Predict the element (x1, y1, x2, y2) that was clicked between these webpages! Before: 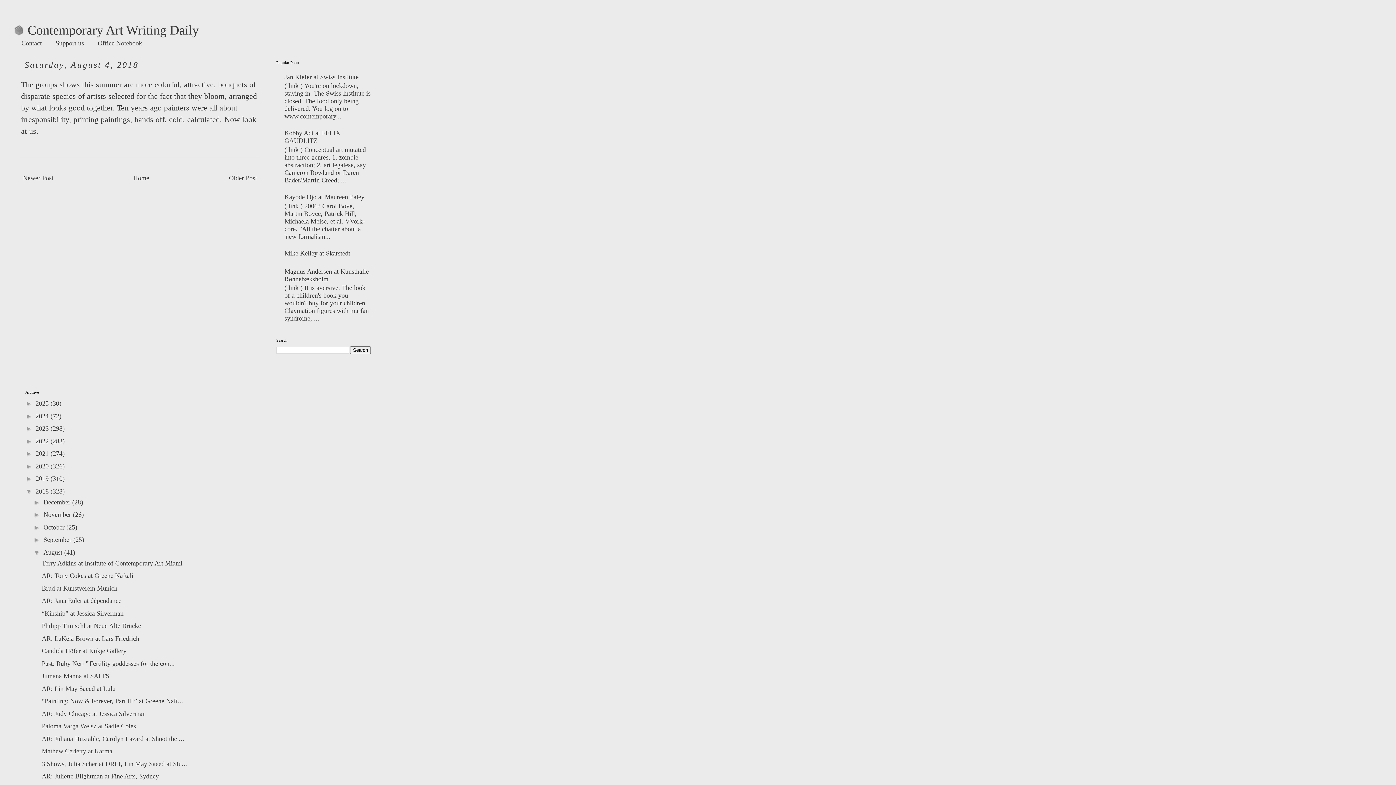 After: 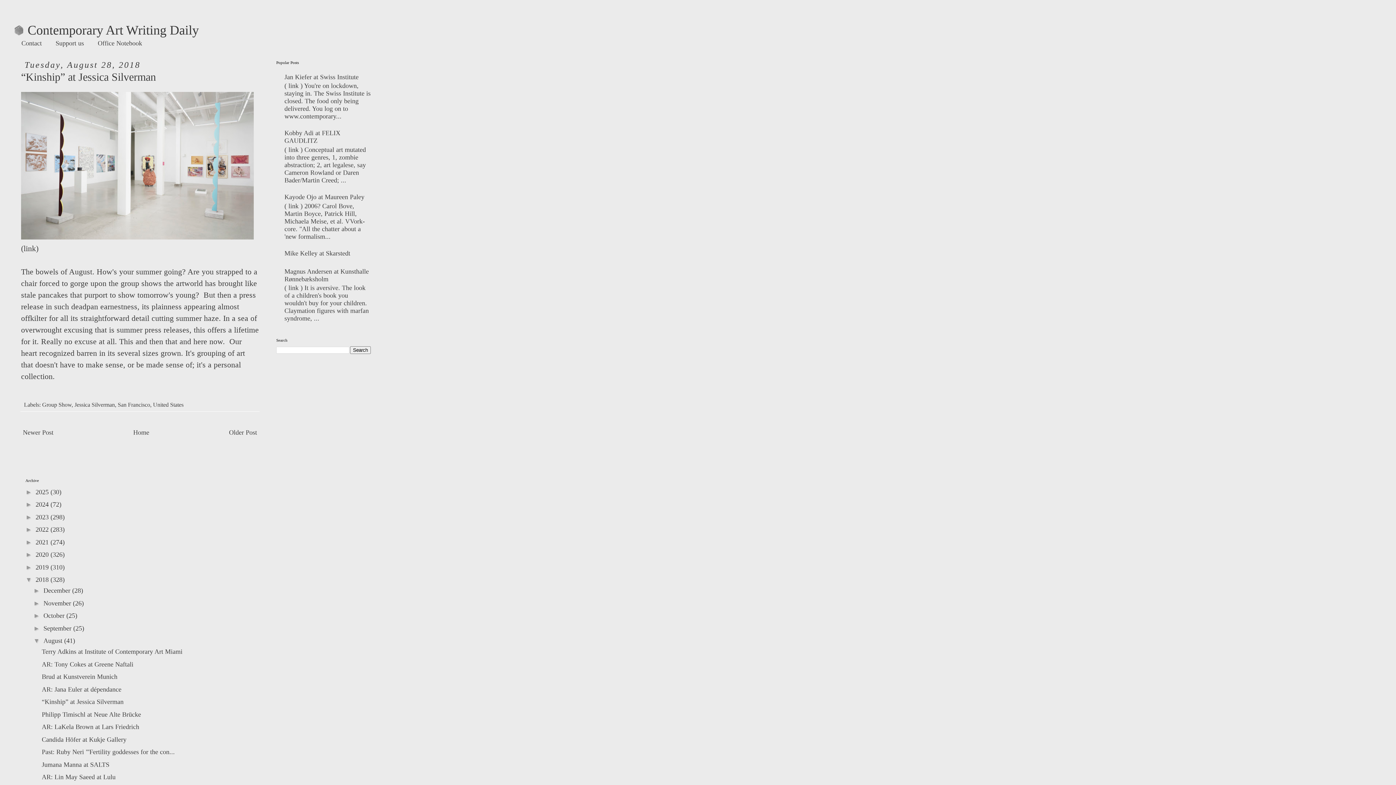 Action: label: “Kinship” at Jessica Silverman bbox: (41, 610, 123, 617)